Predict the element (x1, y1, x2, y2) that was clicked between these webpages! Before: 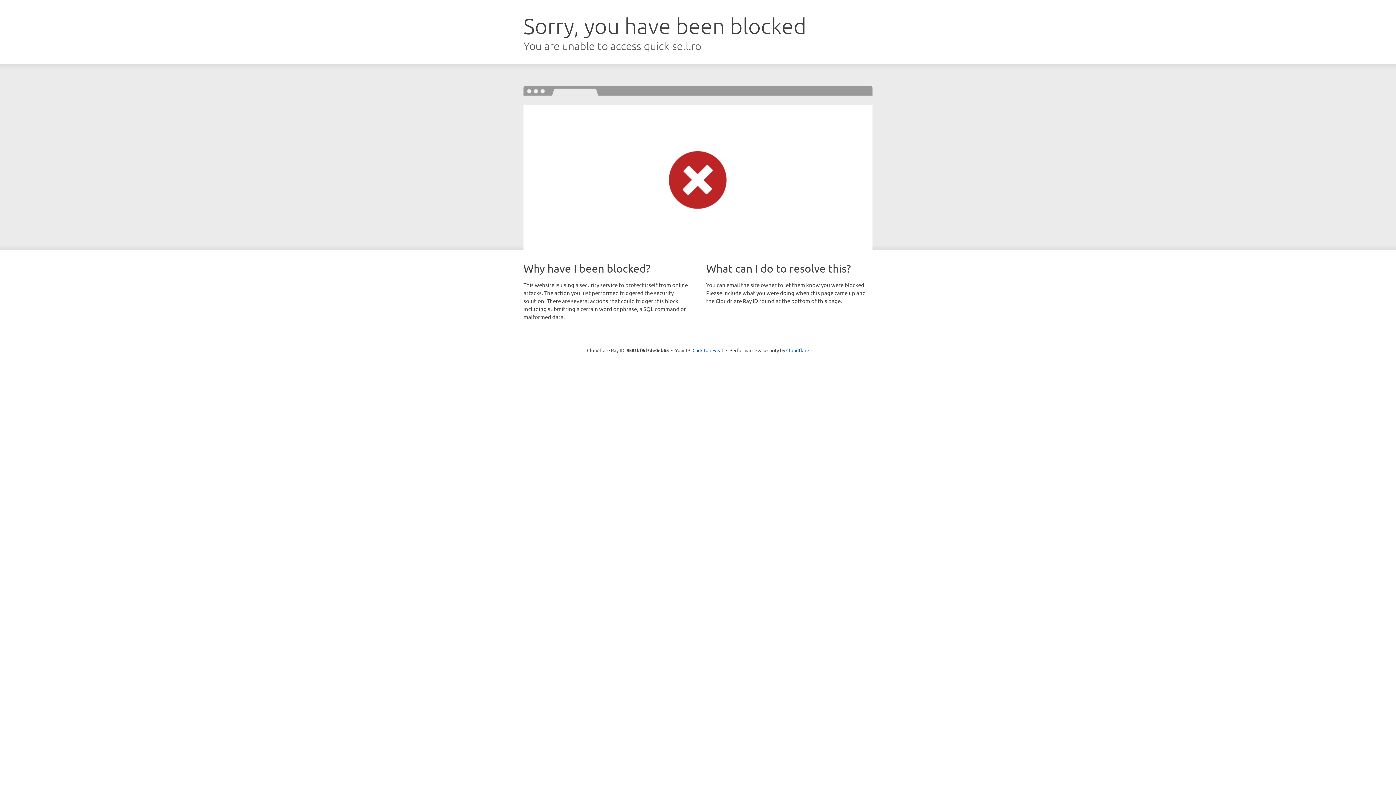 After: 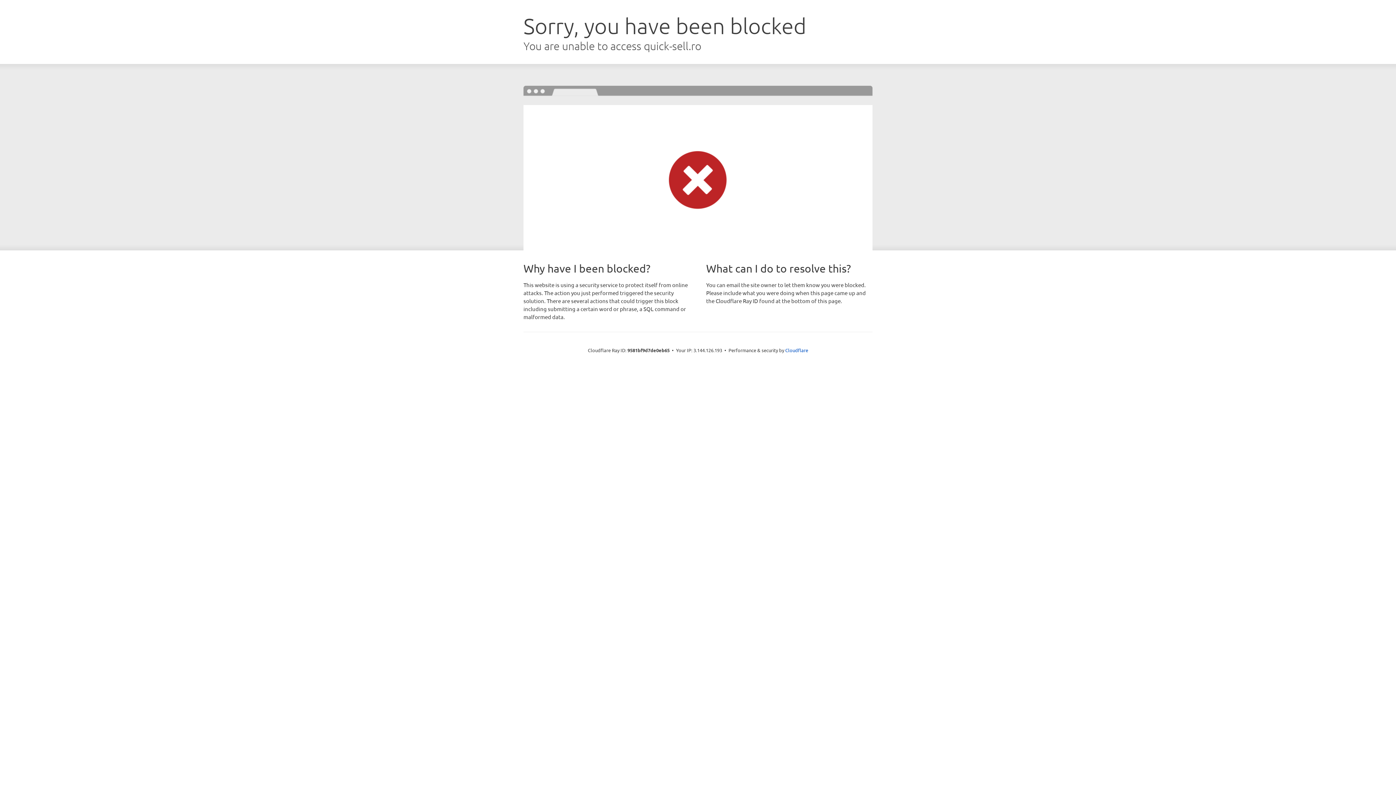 Action: bbox: (692, 346, 723, 353) label: Click to reveal